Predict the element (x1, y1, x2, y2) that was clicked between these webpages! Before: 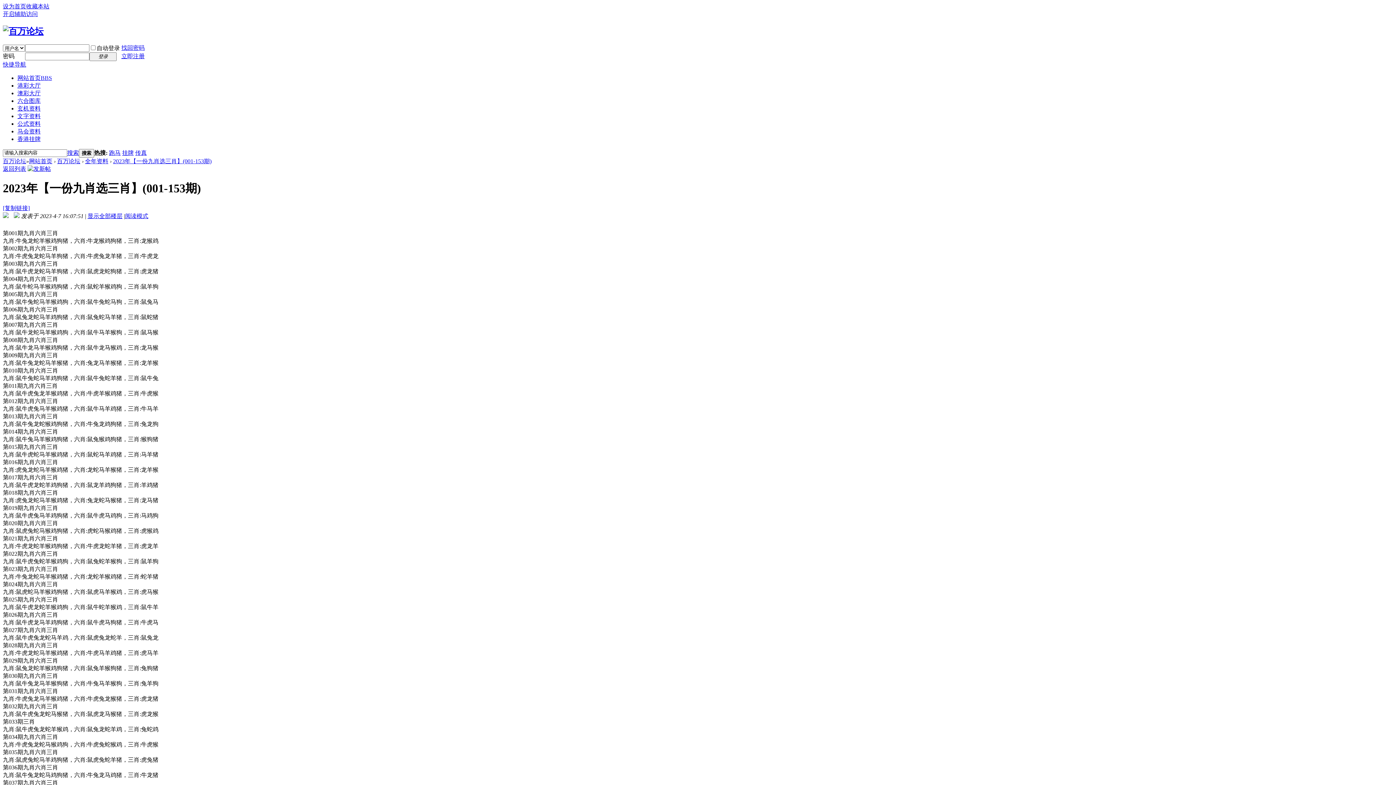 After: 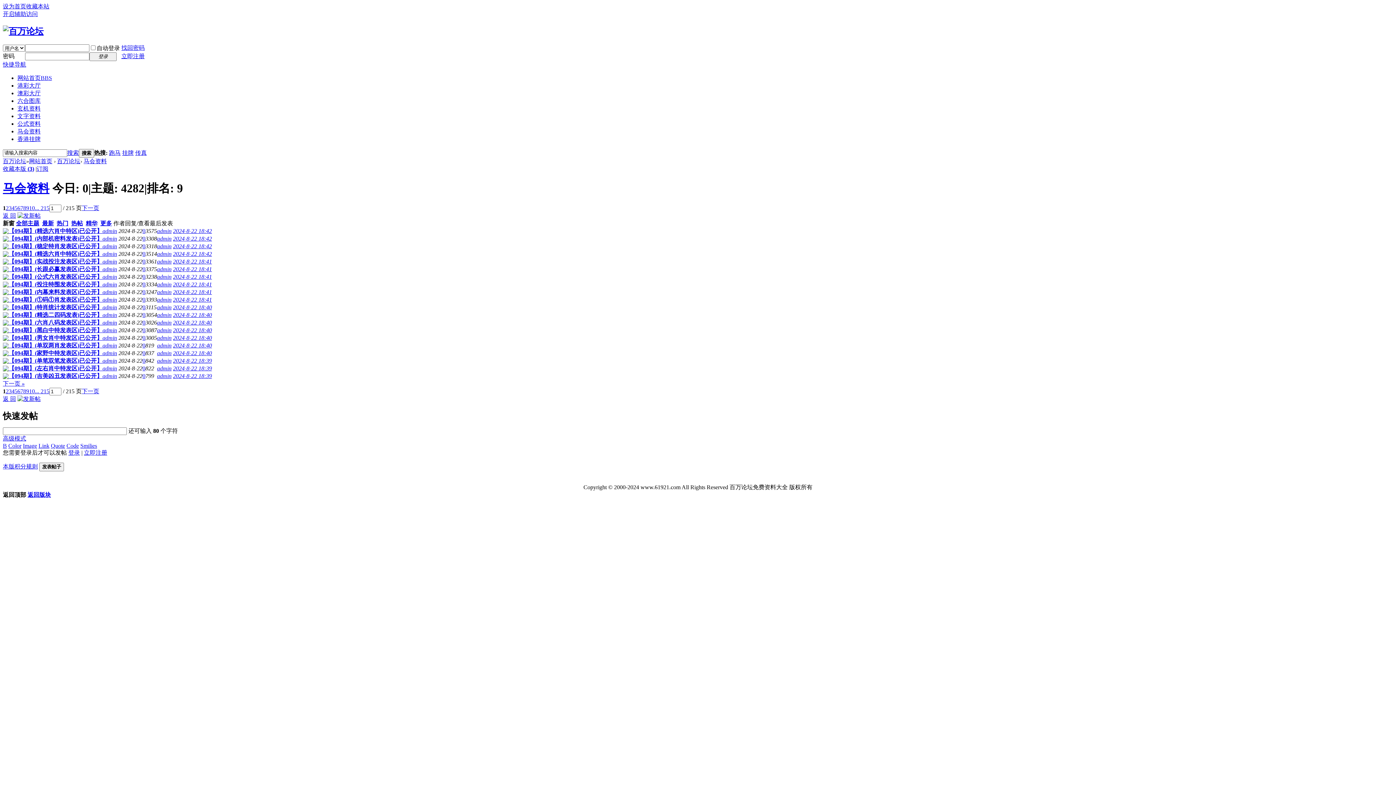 Action: label: 马会资料 bbox: (17, 128, 40, 134)